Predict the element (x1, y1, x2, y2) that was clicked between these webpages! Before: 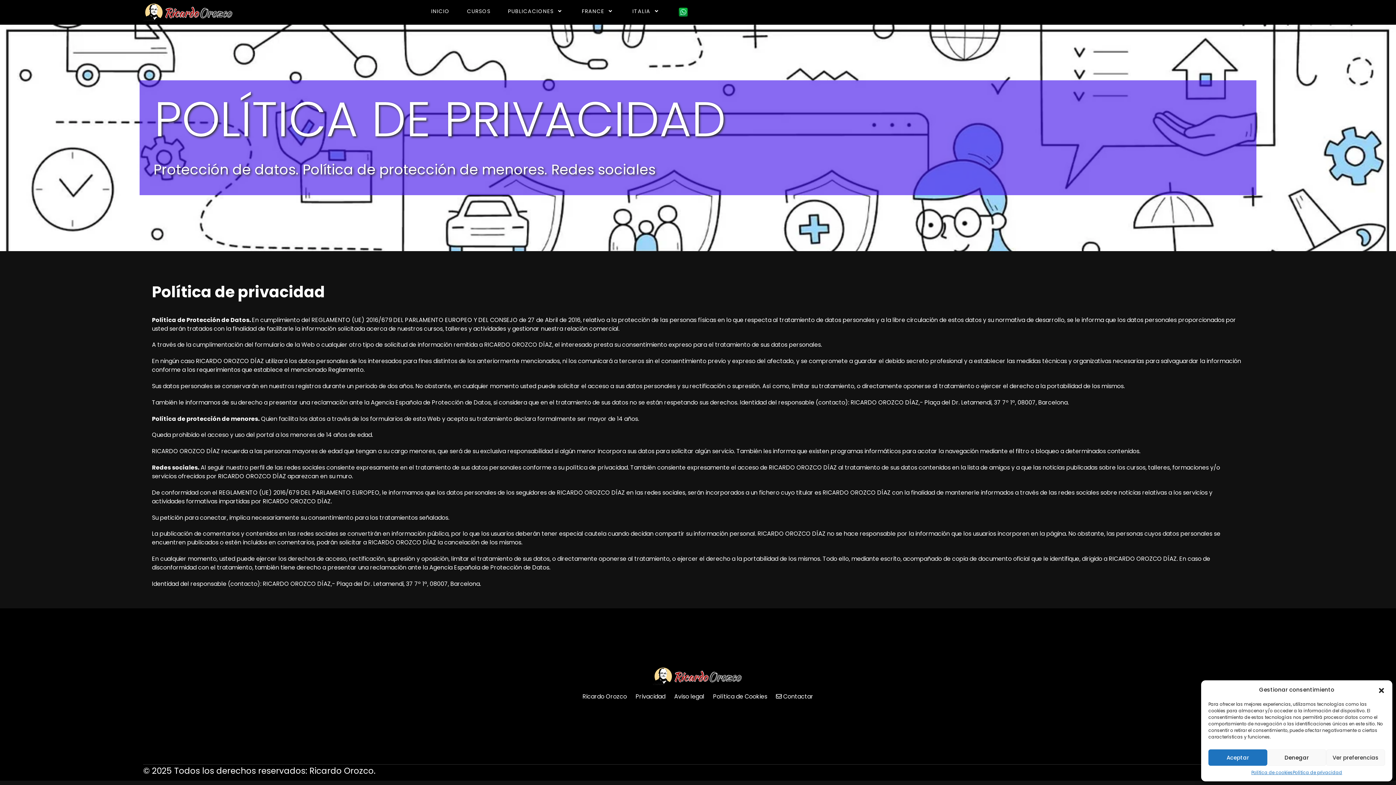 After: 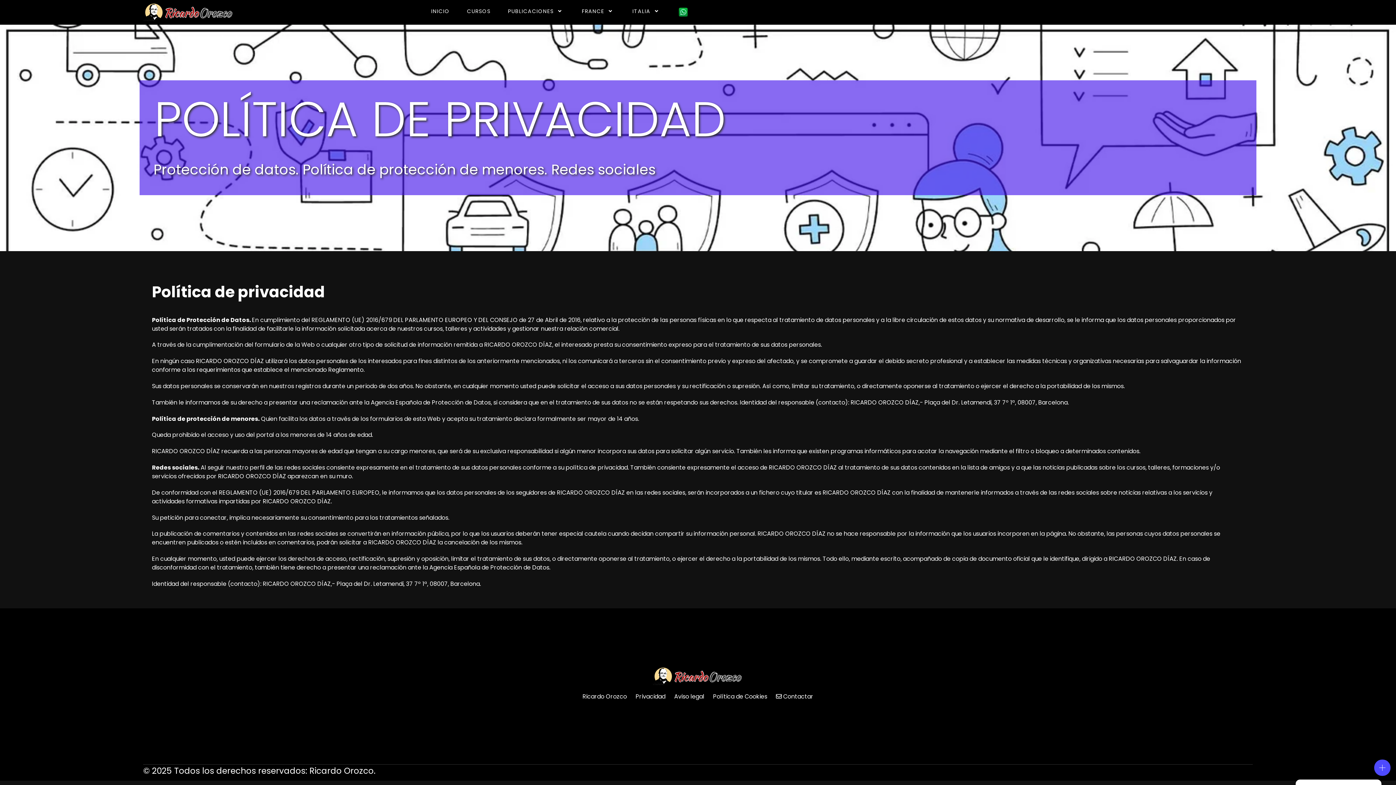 Action: bbox: (1378, 686, 1385, 693) label: Cerrar ventana